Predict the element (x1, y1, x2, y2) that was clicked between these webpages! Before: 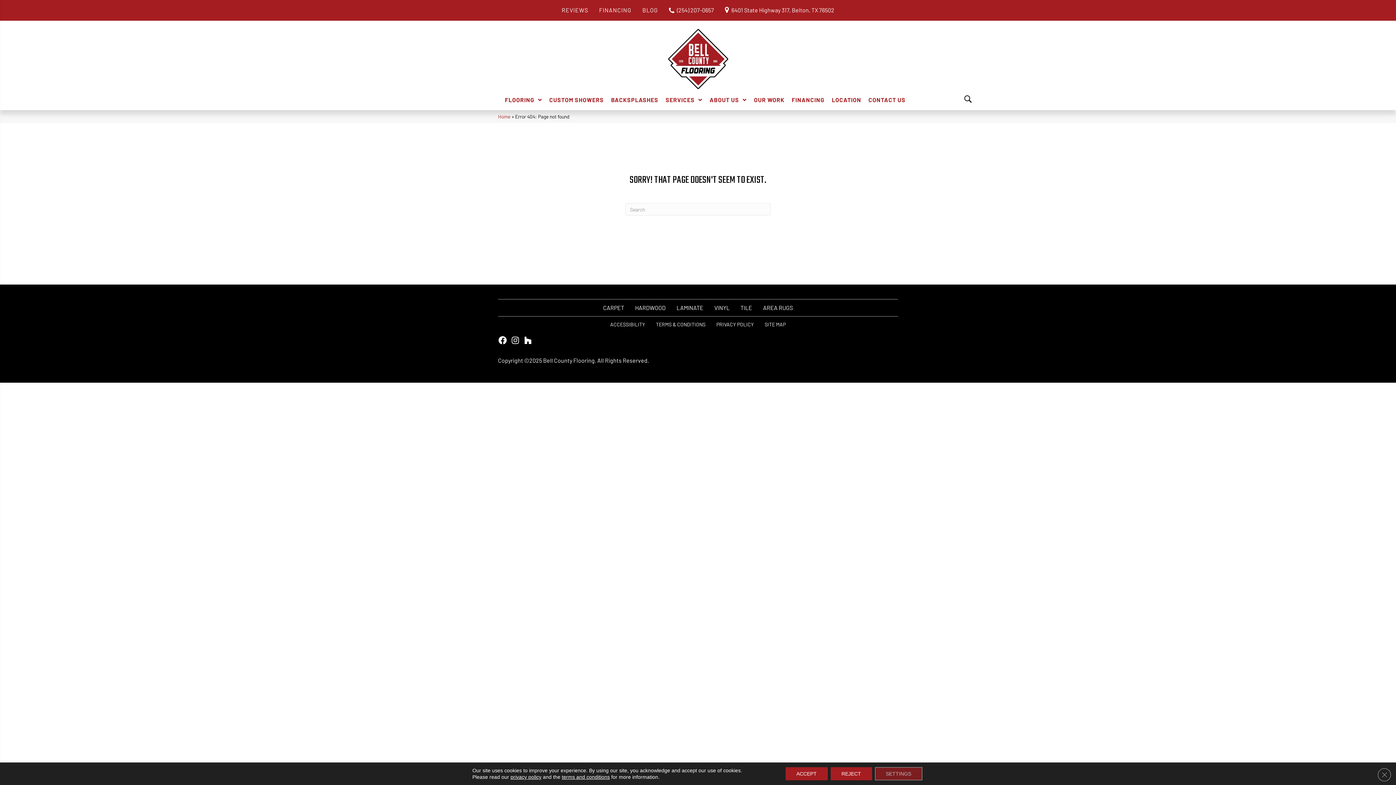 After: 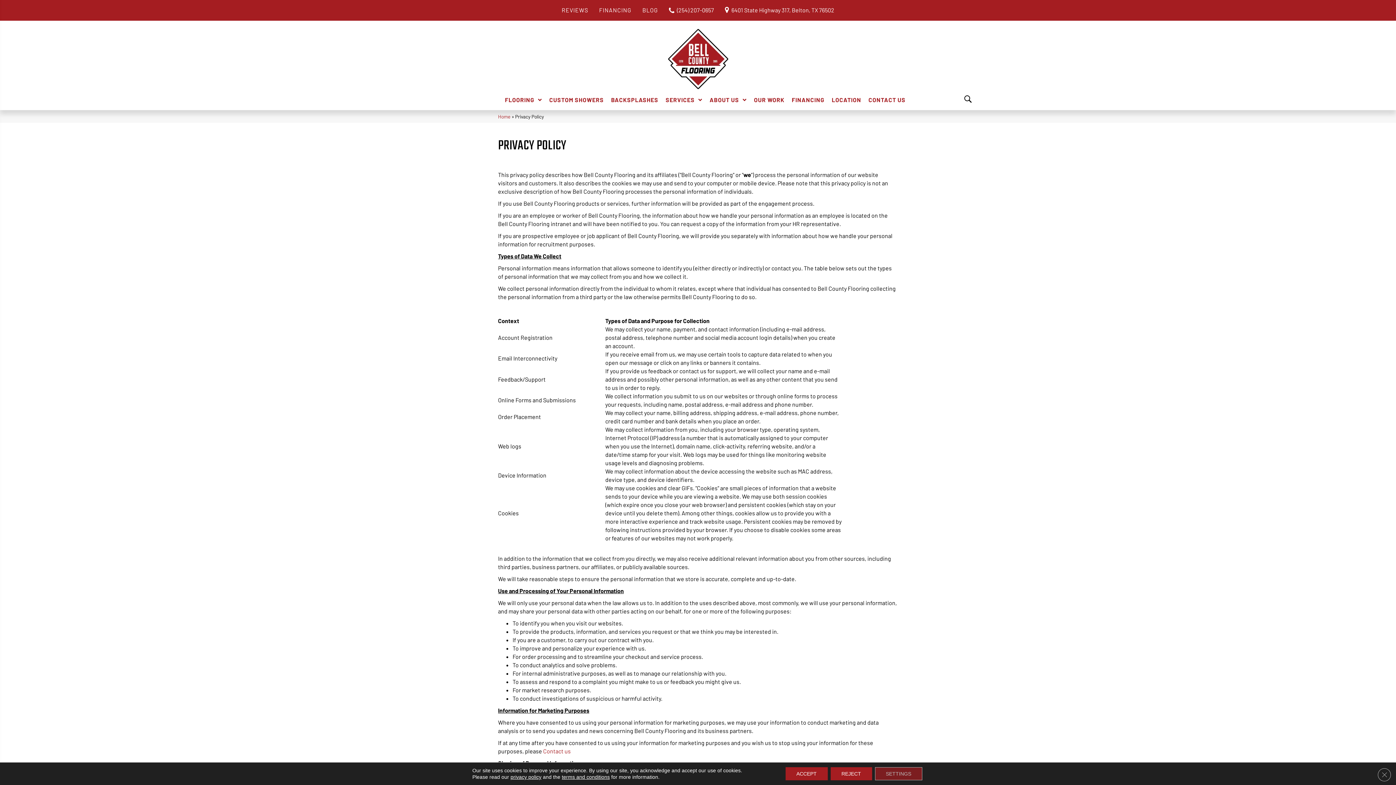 Action: label: privacy policy bbox: (510, 774, 541, 780)